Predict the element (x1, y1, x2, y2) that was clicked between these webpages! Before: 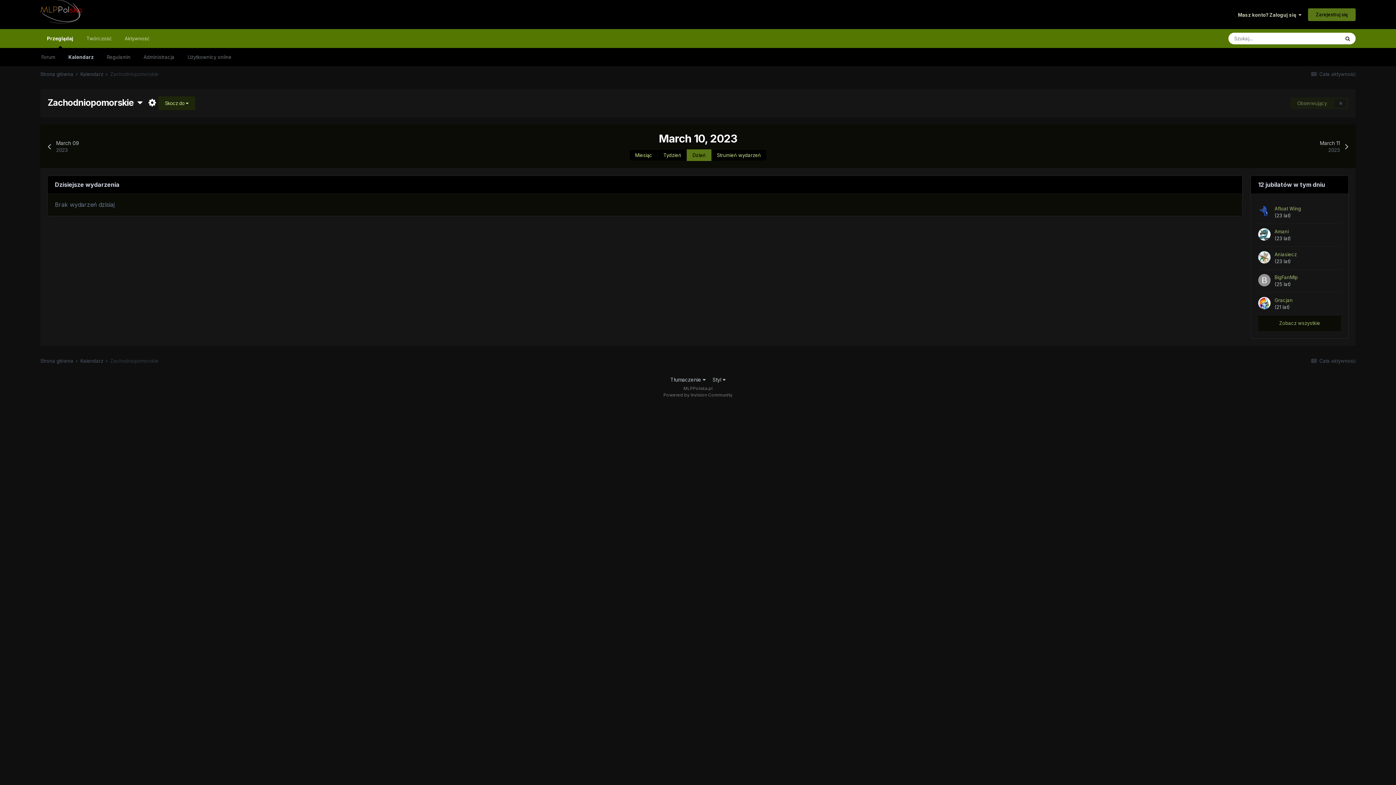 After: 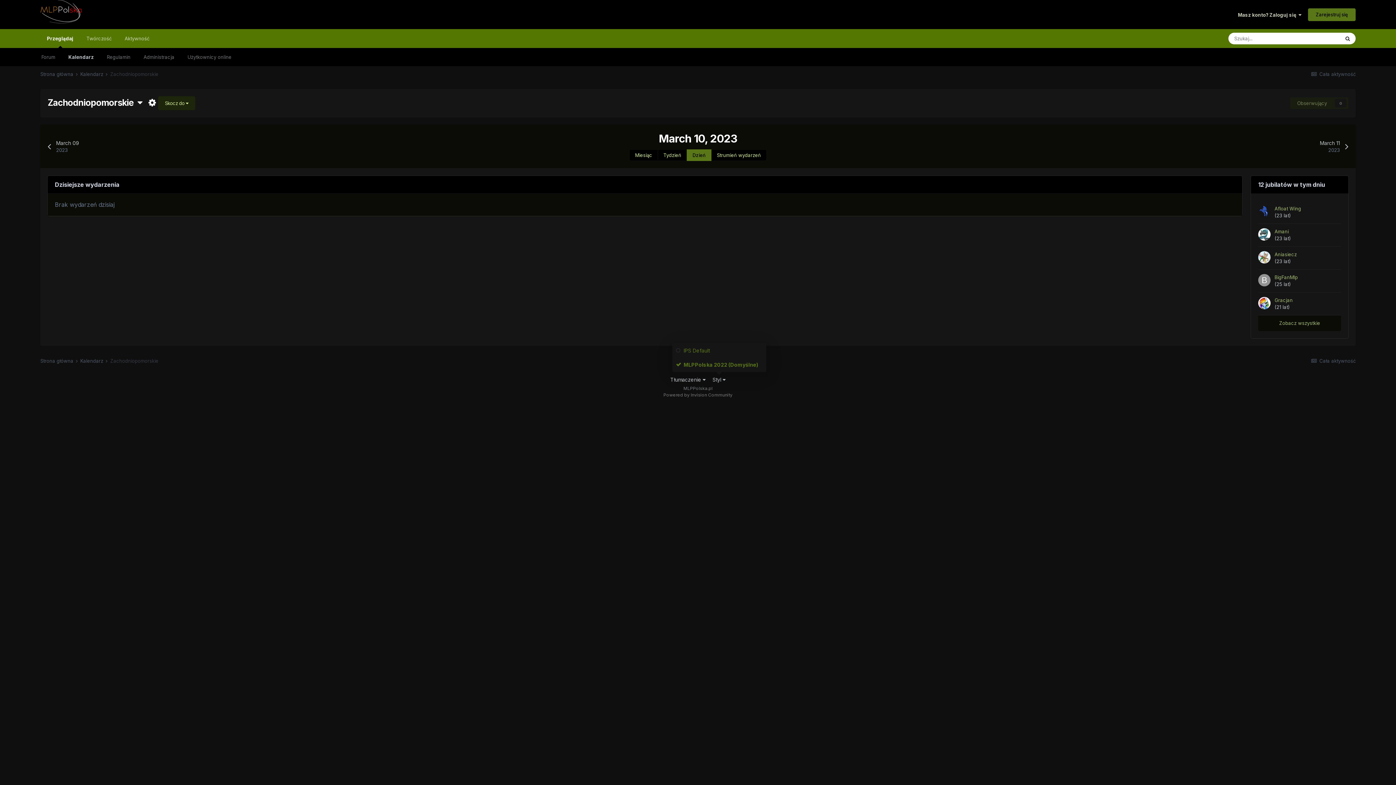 Action: label: Styl  bbox: (712, 376, 725, 382)